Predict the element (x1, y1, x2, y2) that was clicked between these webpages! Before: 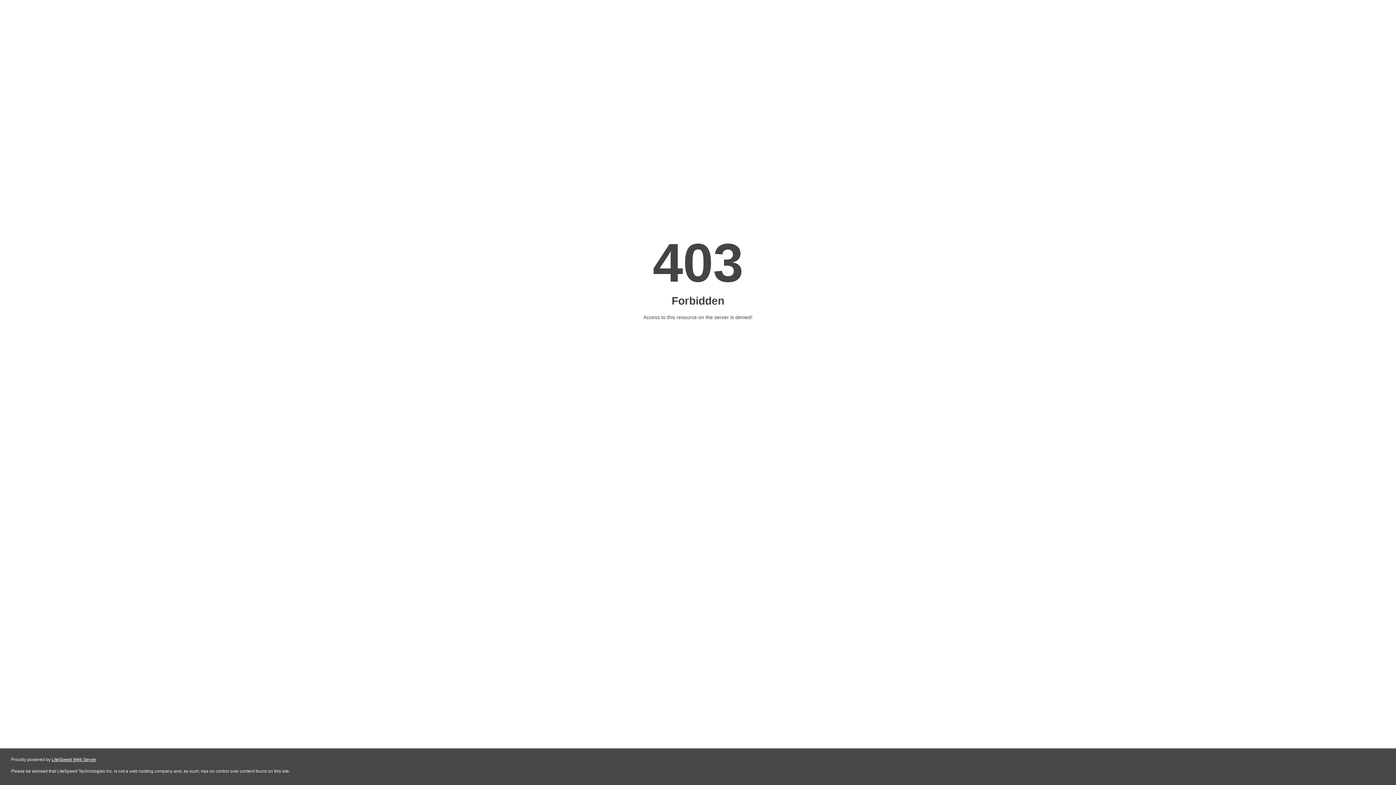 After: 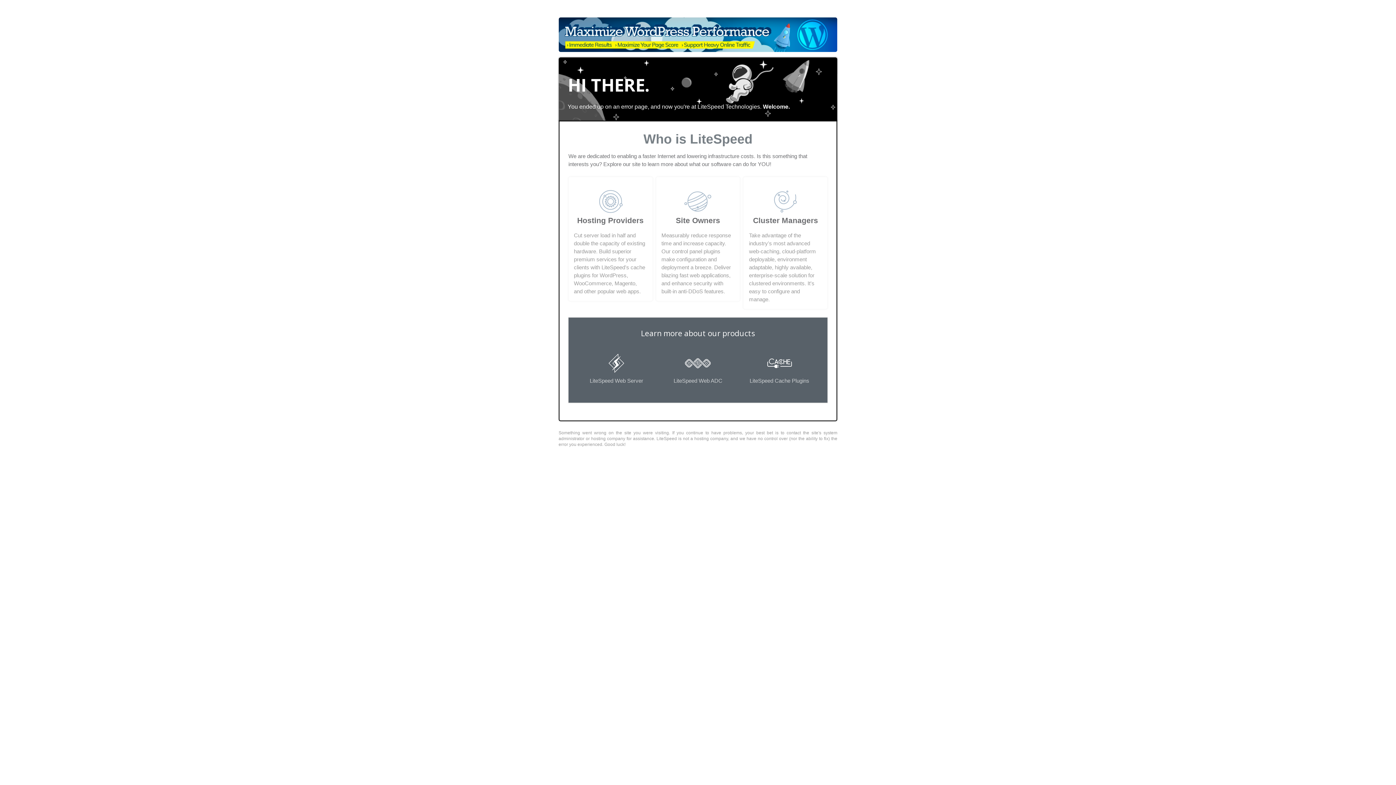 Action: label: LiteSpeed Web Server bbox: (51, 757, 96, 762)